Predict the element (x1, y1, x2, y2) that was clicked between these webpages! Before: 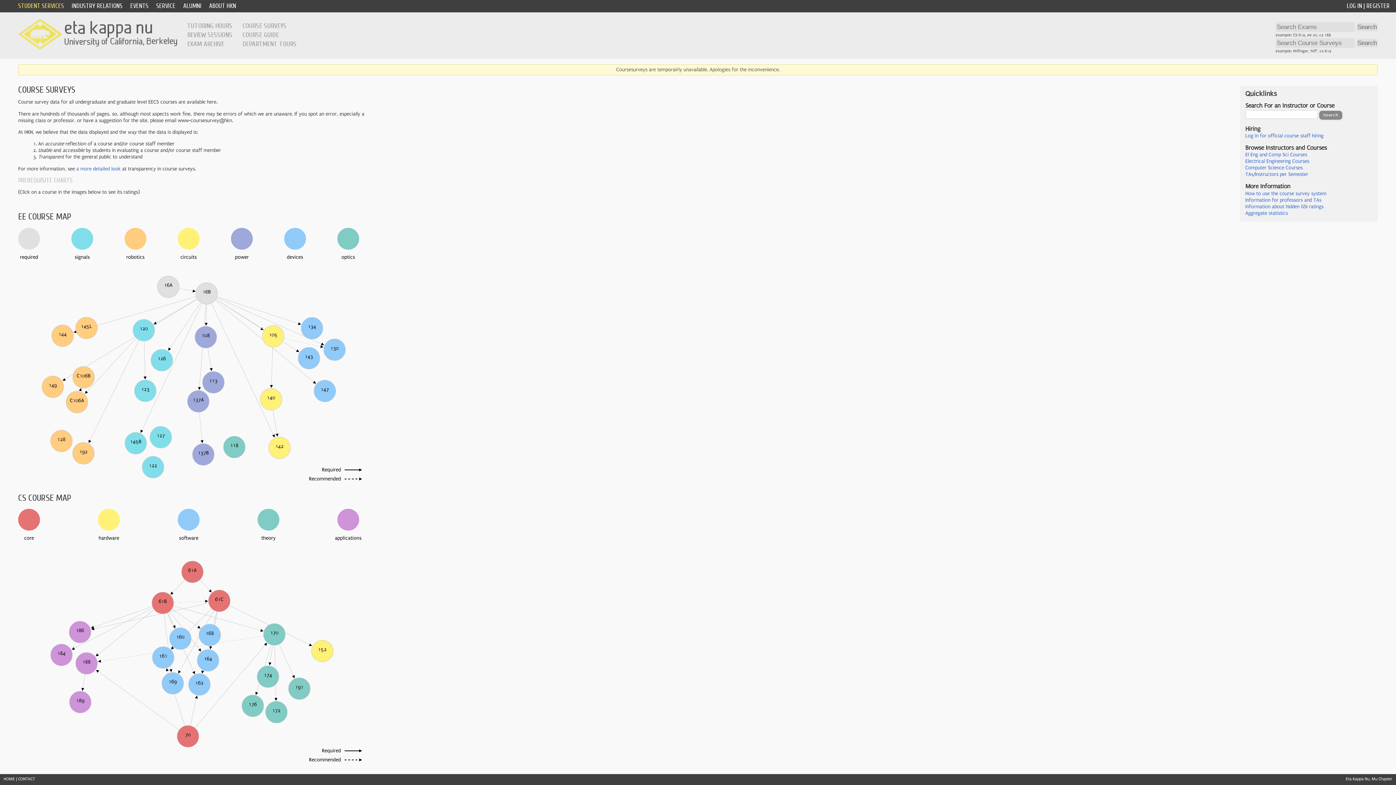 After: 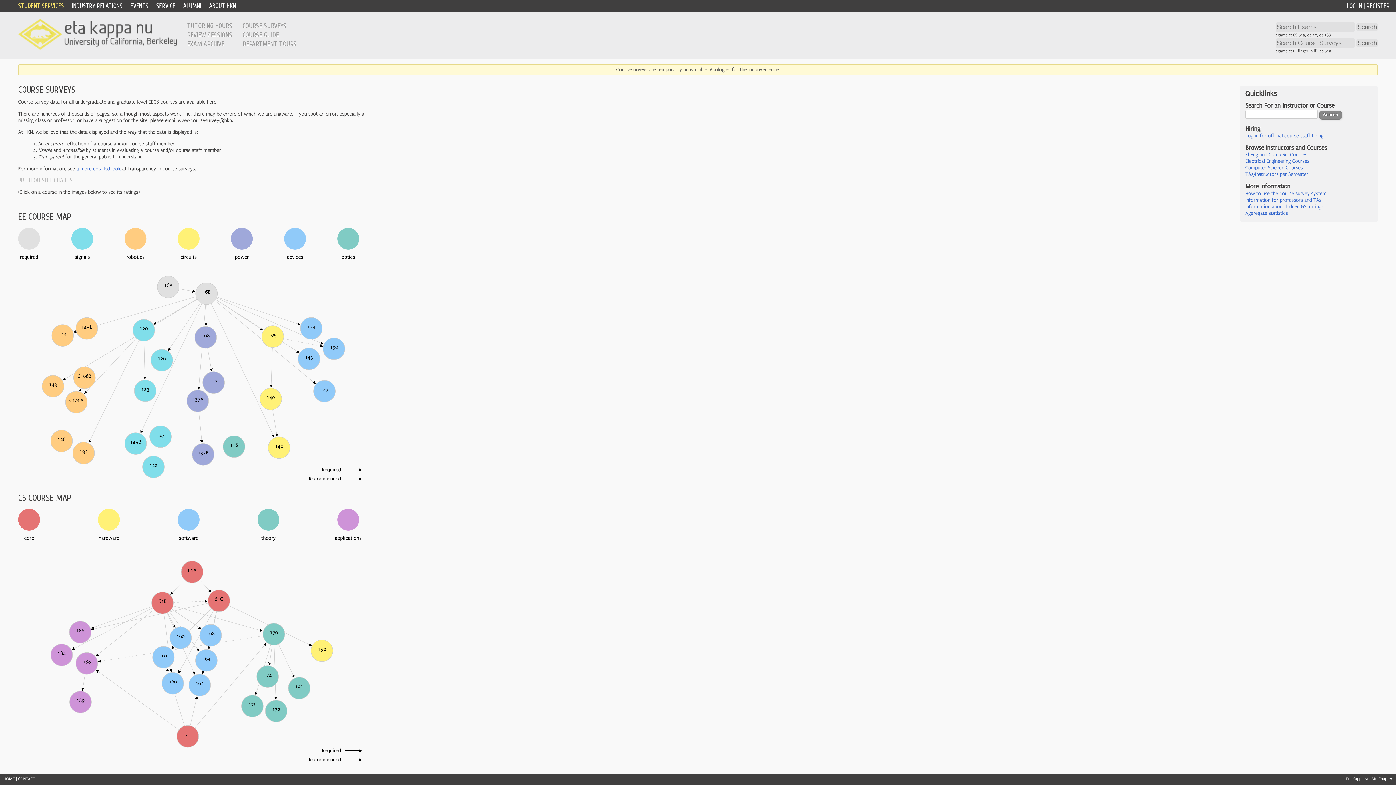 Action: bbox: (1245, 165, 1303, 171) label: Computer Science Courses